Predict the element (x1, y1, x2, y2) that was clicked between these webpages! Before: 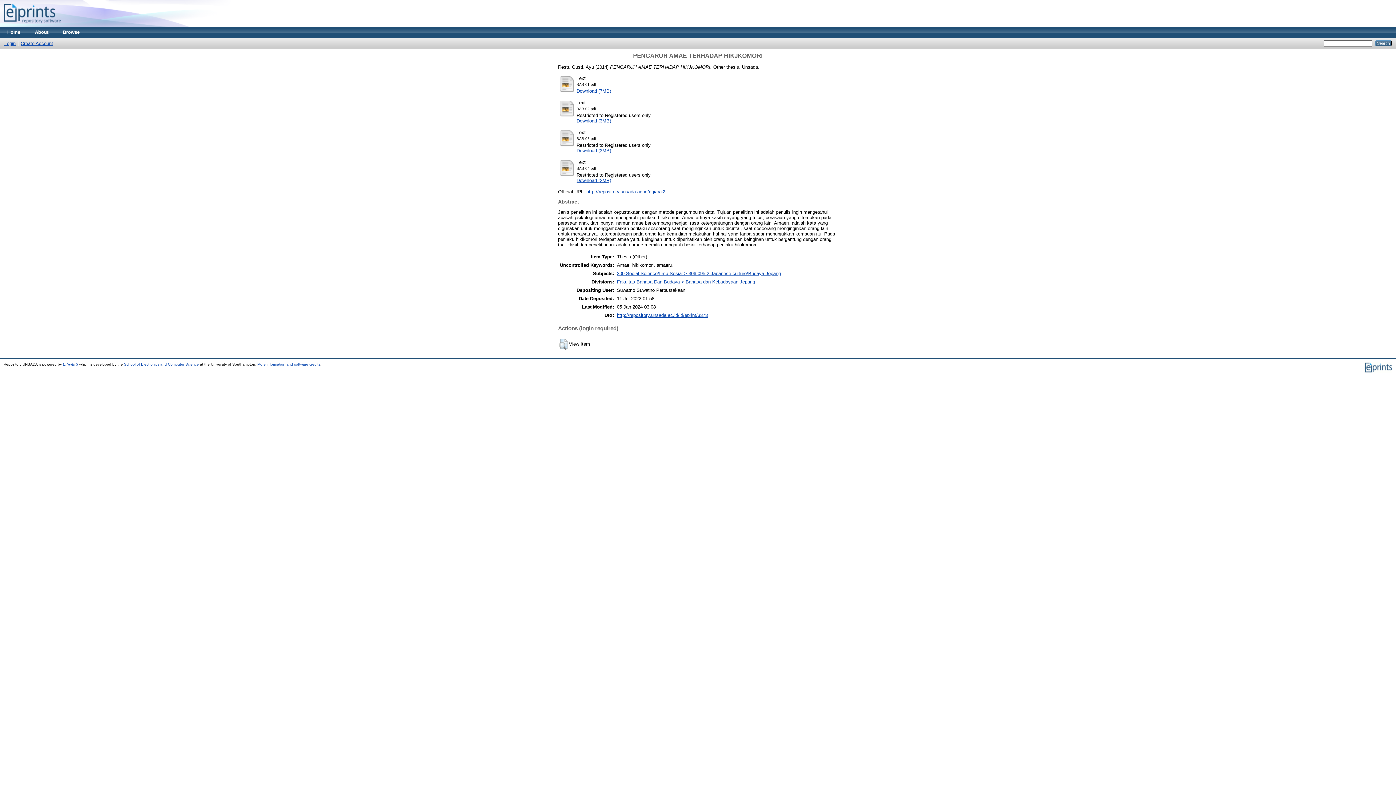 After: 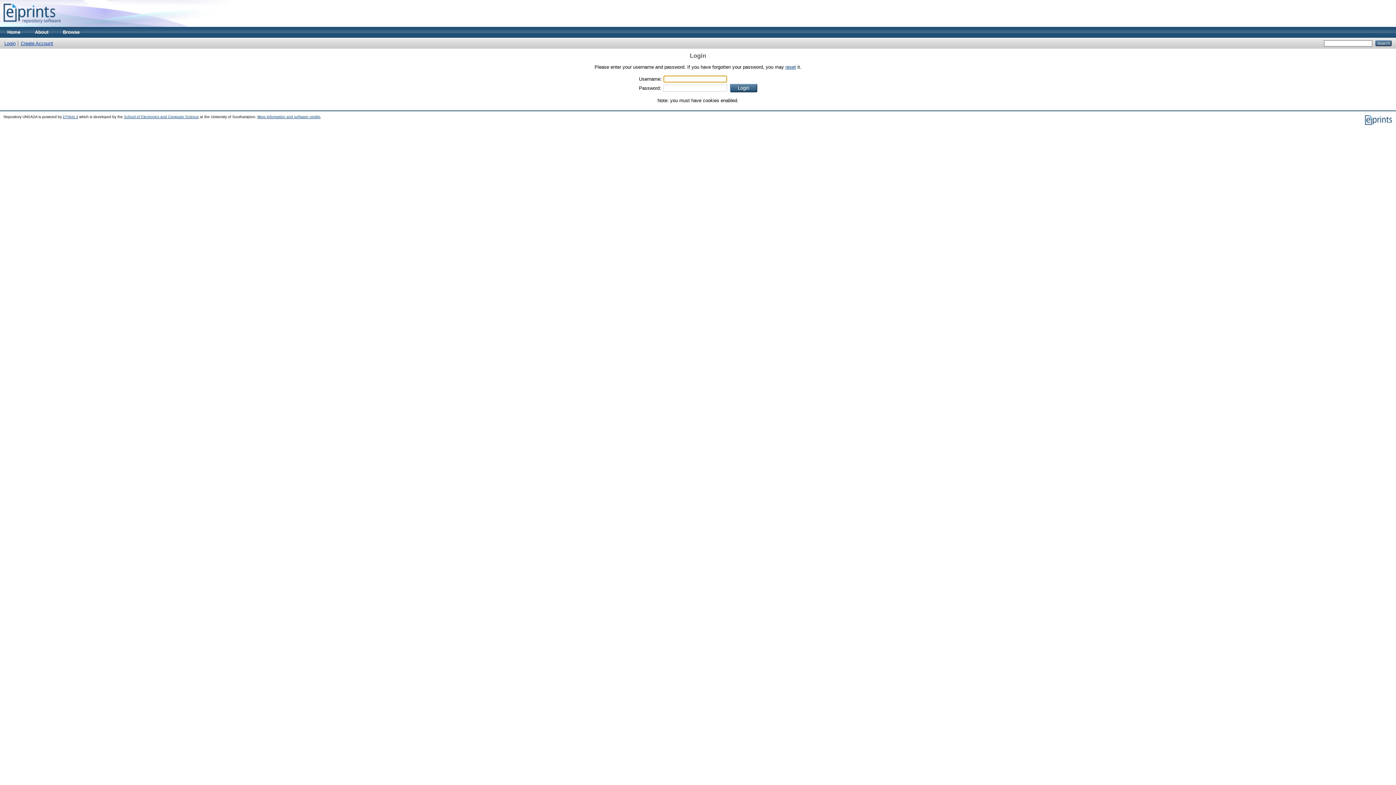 Action: bbox: (576, 147, 611, 153) label: Download (3MB)